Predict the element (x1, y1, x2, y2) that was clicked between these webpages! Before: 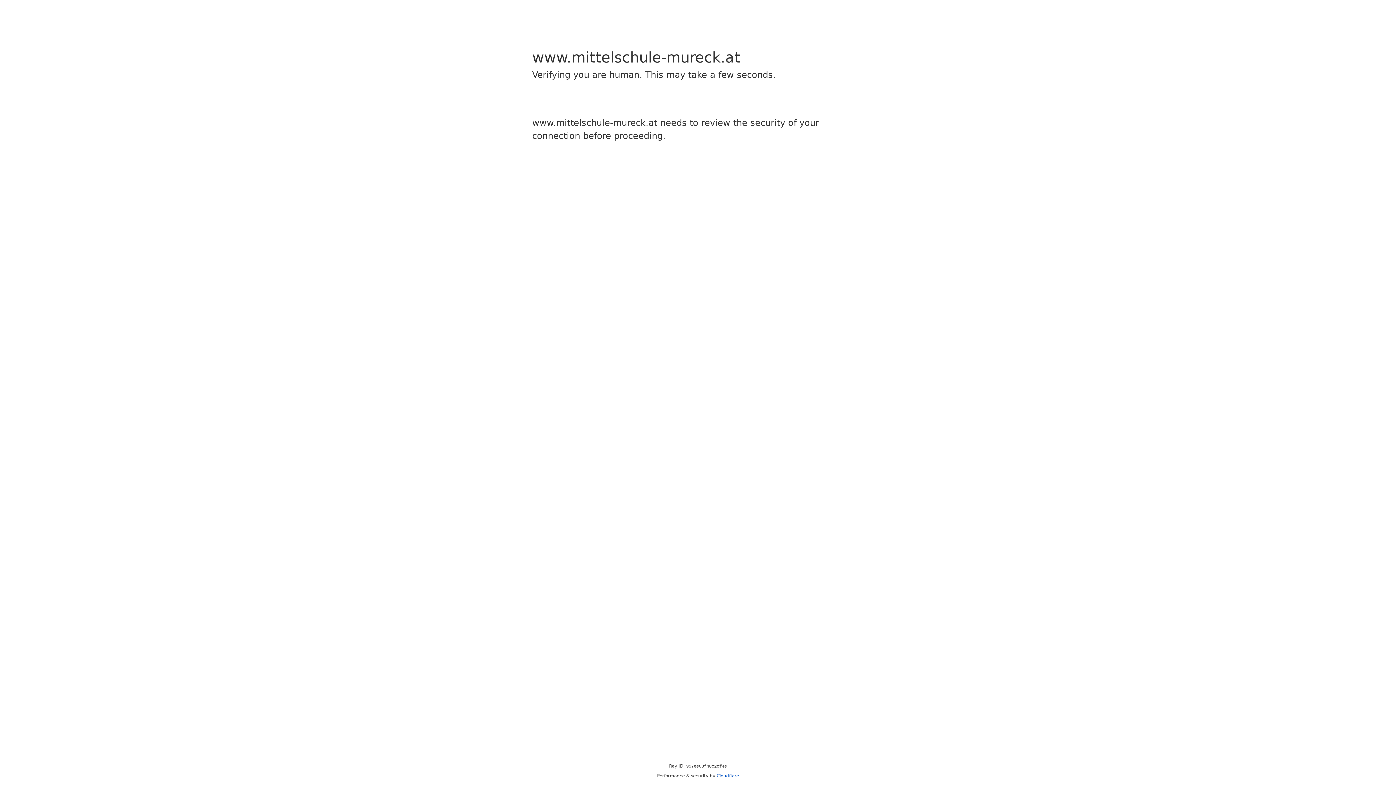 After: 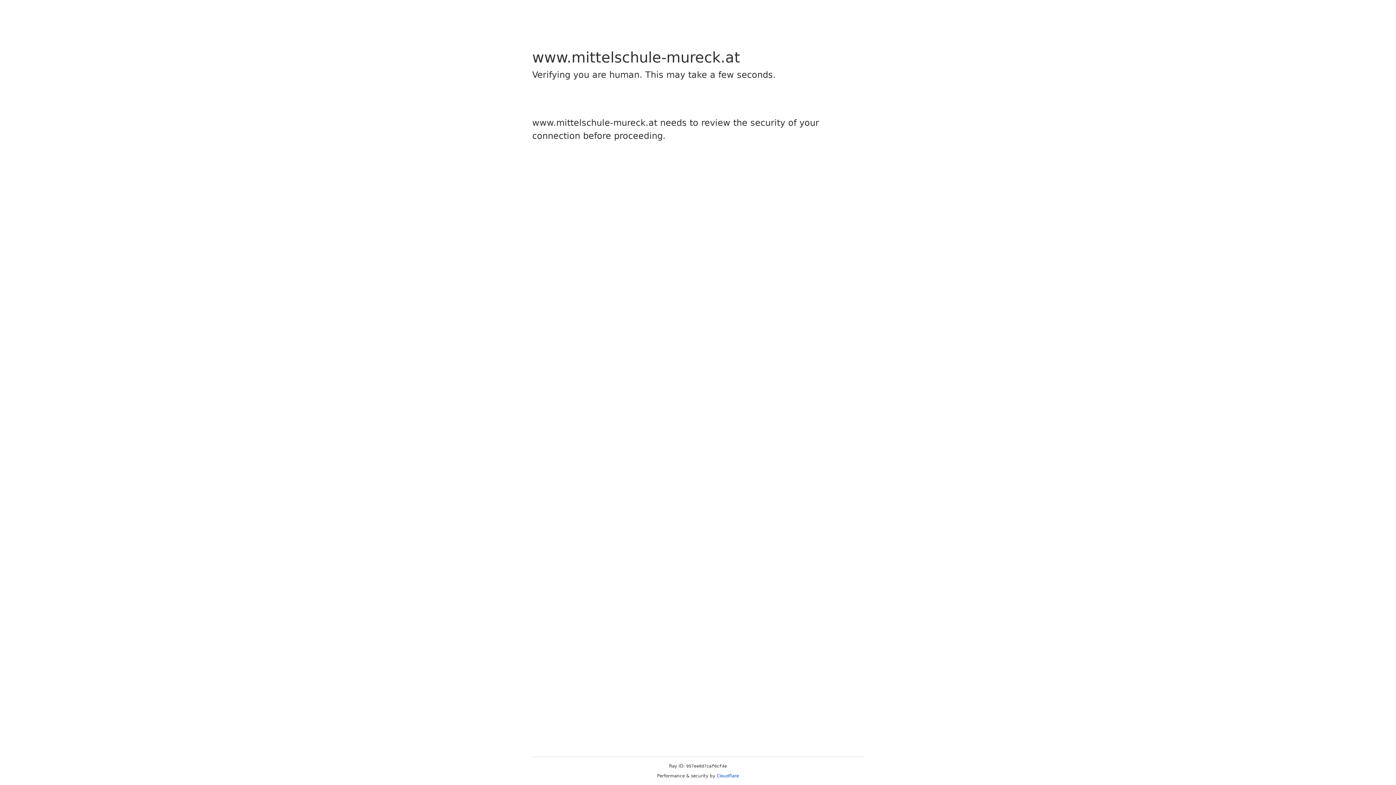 Action: label: Cloudflare bbox: (716, 773, 739, 778)